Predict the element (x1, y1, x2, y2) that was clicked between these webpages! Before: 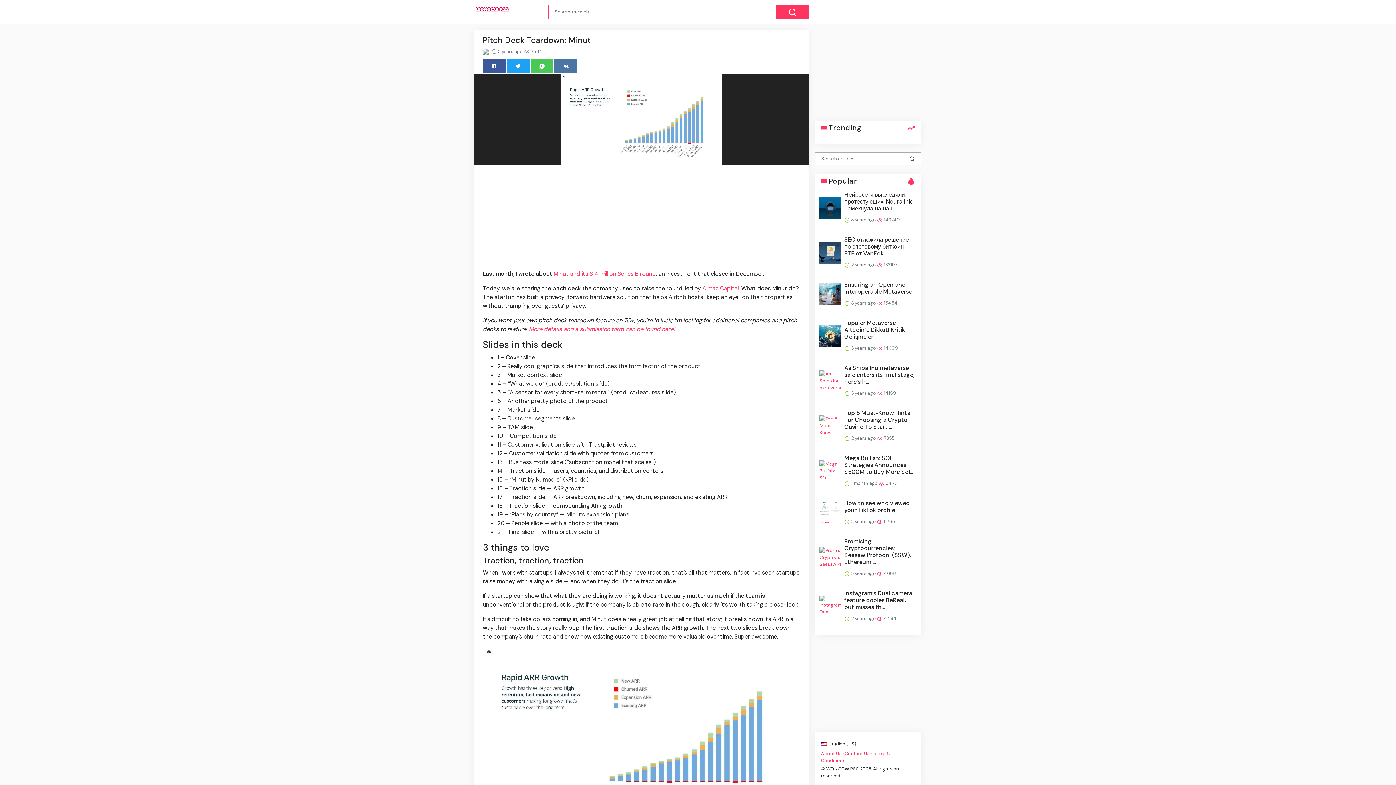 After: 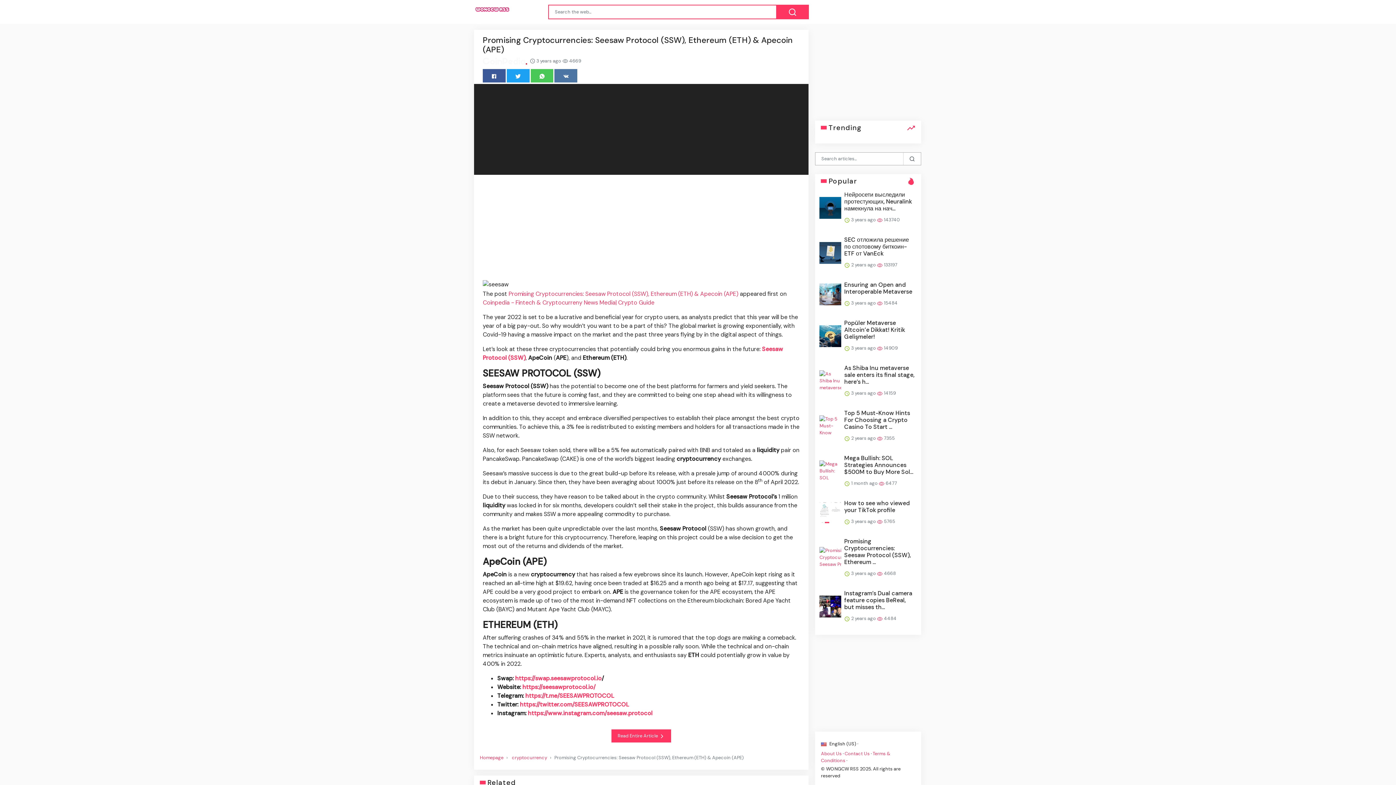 Action: label: Promising Cryptocurrencies: Seesaw Protocol (SSW), Ethereum ... bbox: (844, 538, 916, 565)